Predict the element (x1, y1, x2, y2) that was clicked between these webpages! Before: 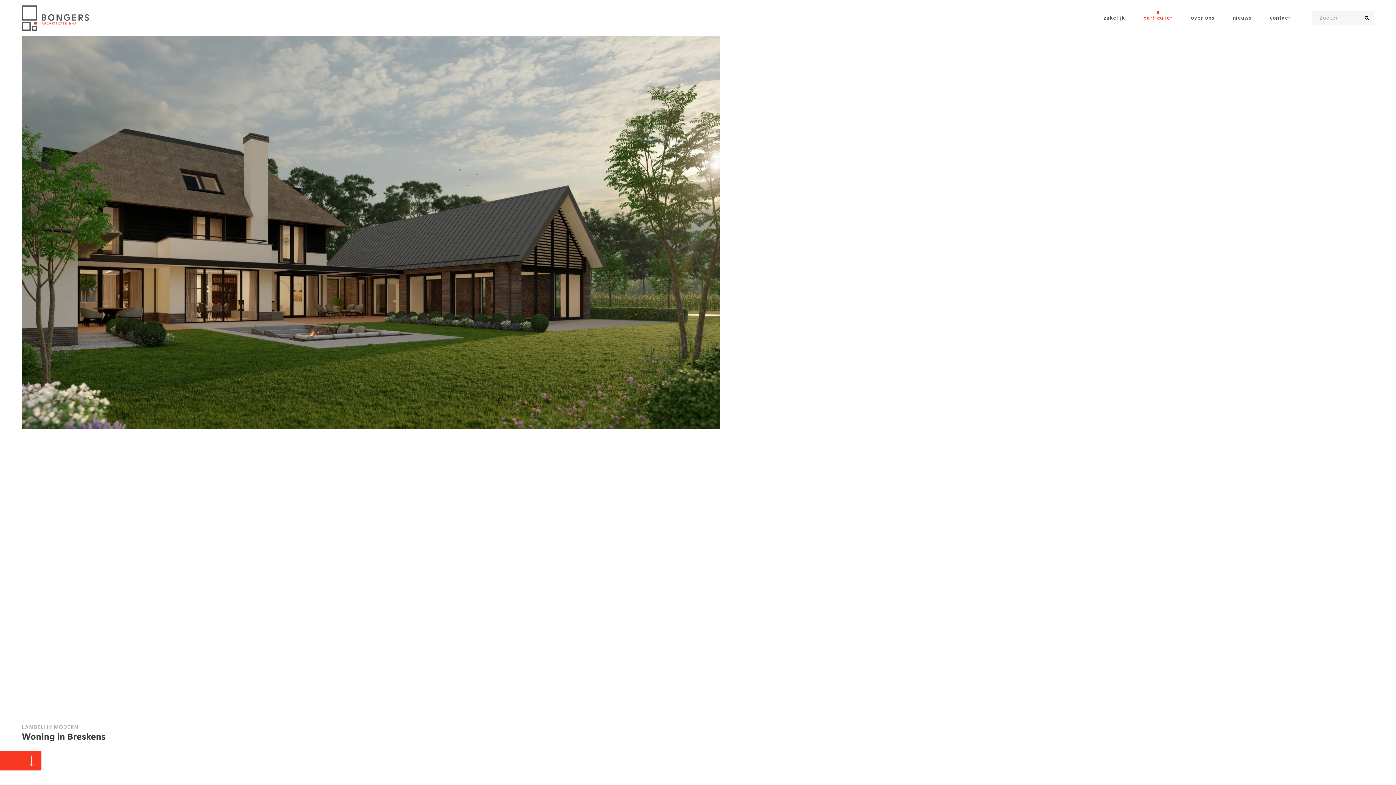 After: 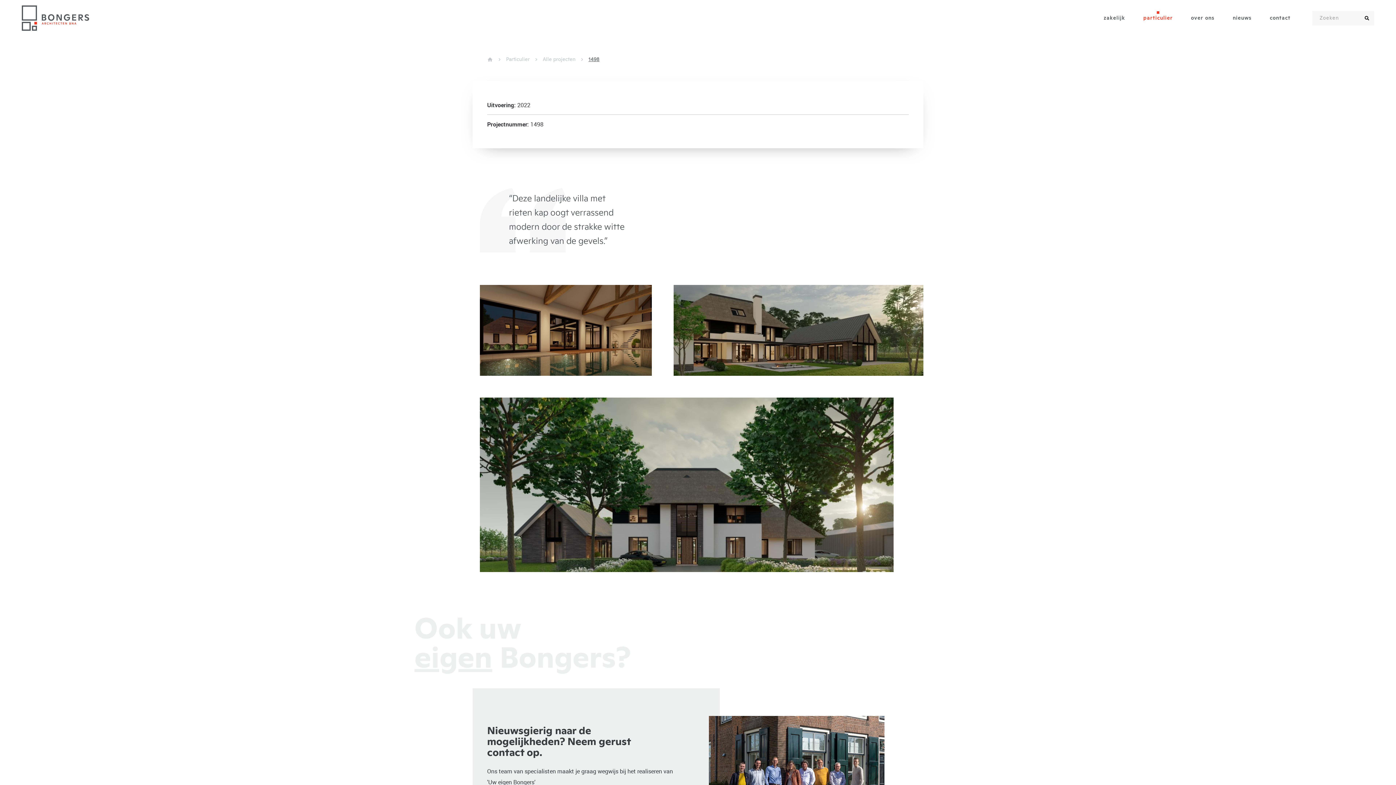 Action: bbox: (21, 751, 41, 770)